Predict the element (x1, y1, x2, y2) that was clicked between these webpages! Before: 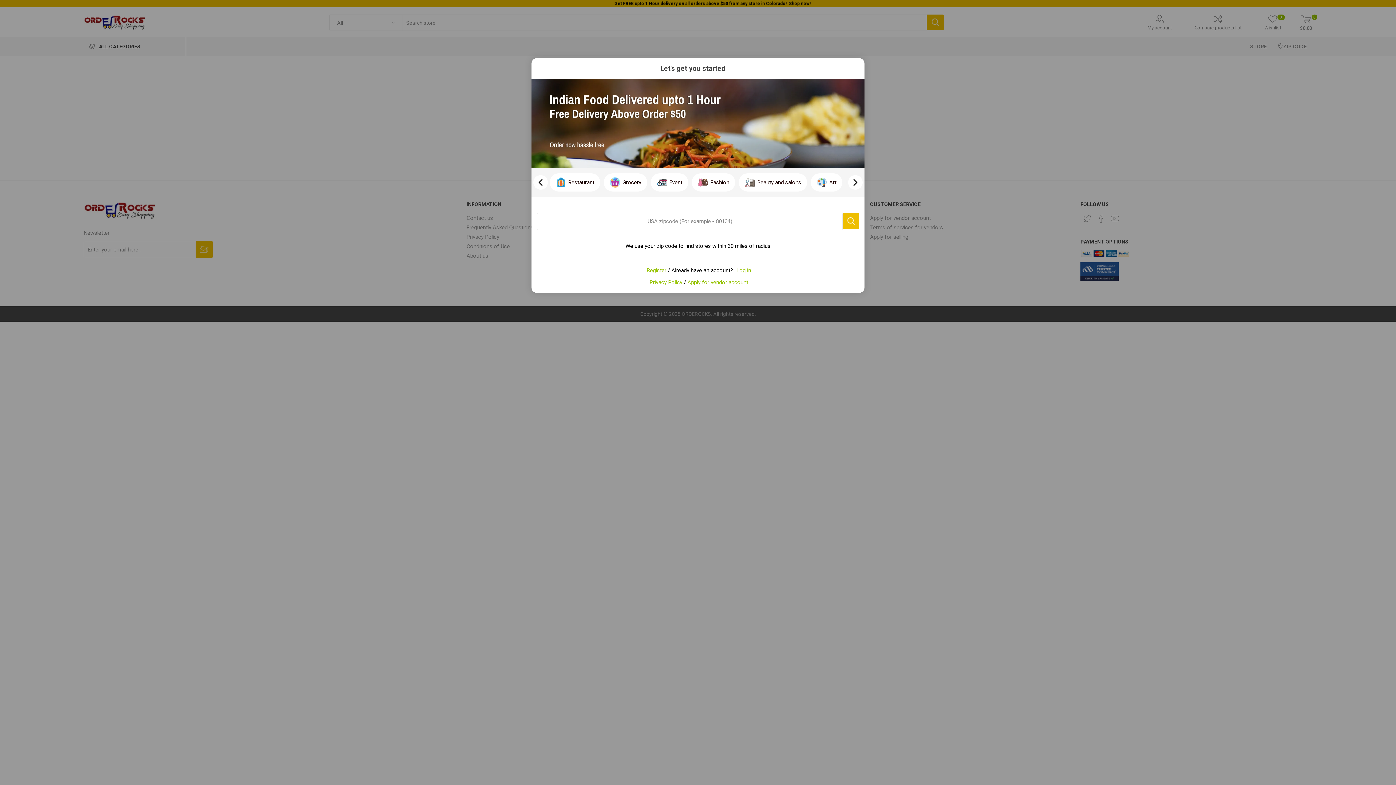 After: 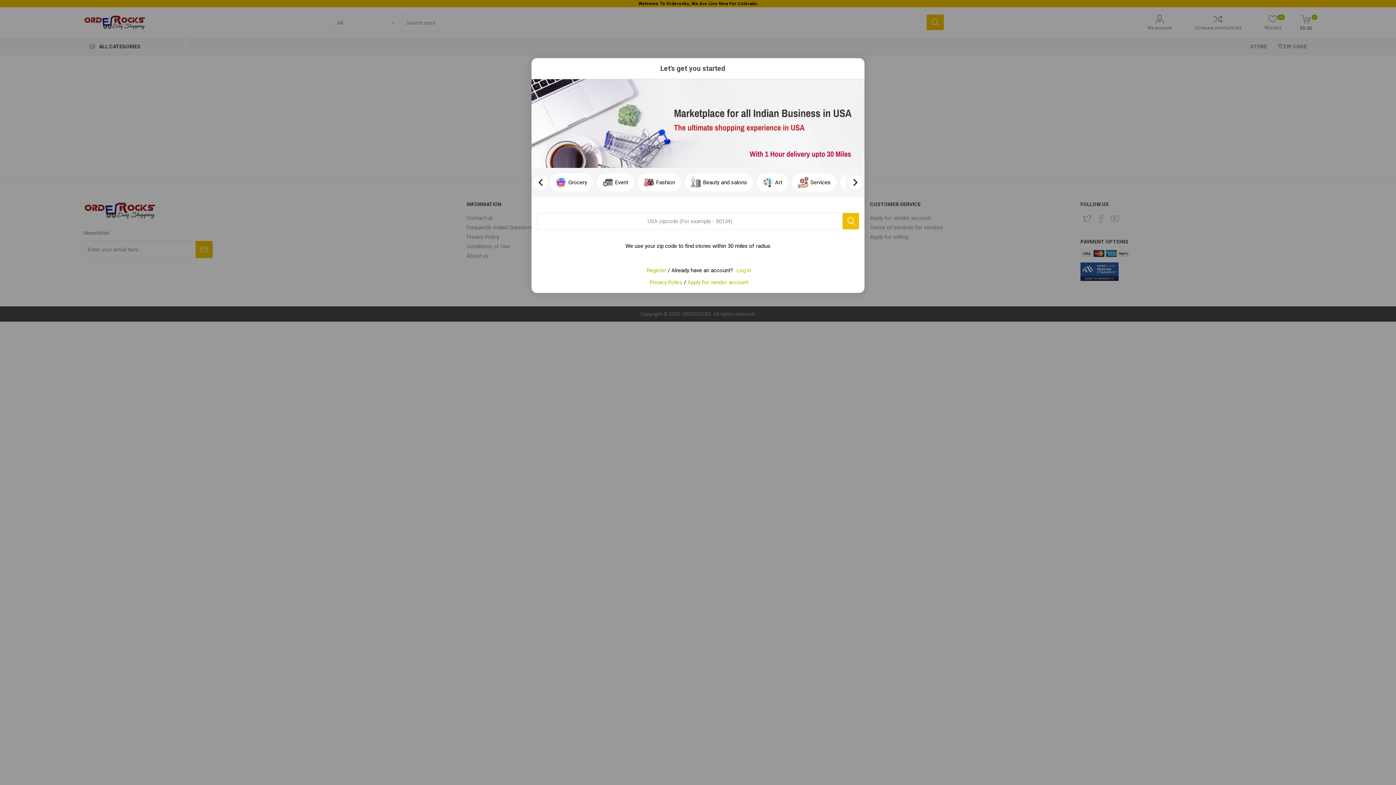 Action: label: › bbox: (848, 175, 862, 189)